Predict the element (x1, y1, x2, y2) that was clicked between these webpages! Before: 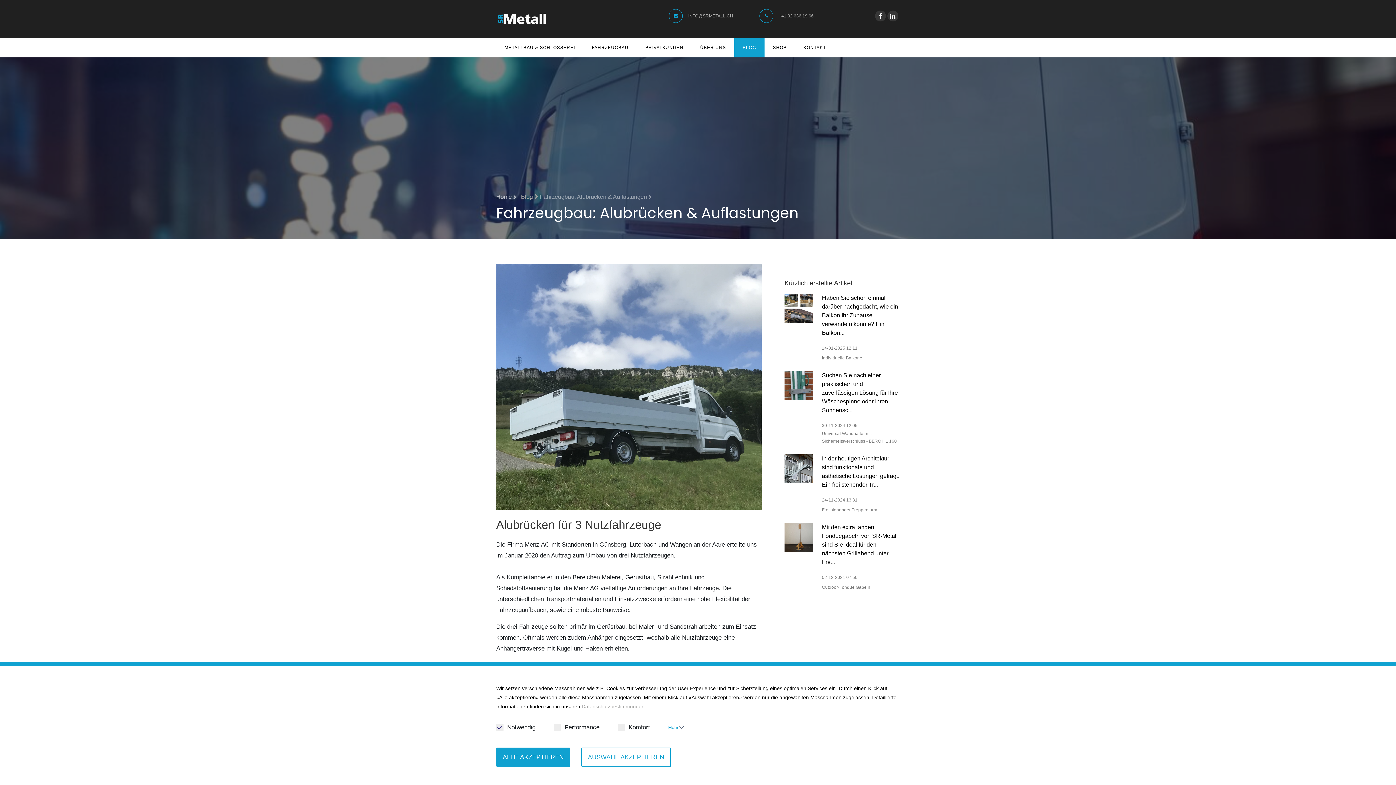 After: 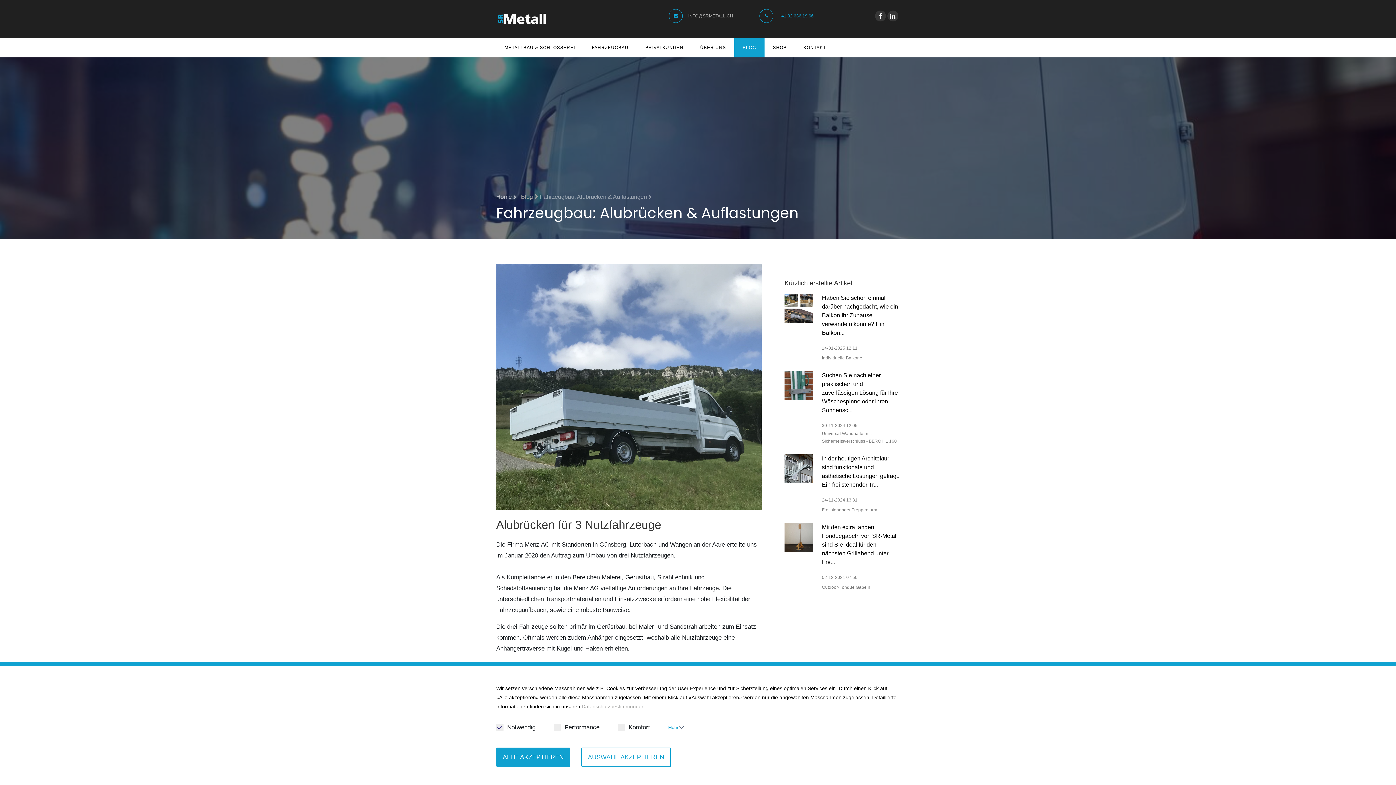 Action: bbox: (779, 13, 813, 18) label: +41 32 636 19 66